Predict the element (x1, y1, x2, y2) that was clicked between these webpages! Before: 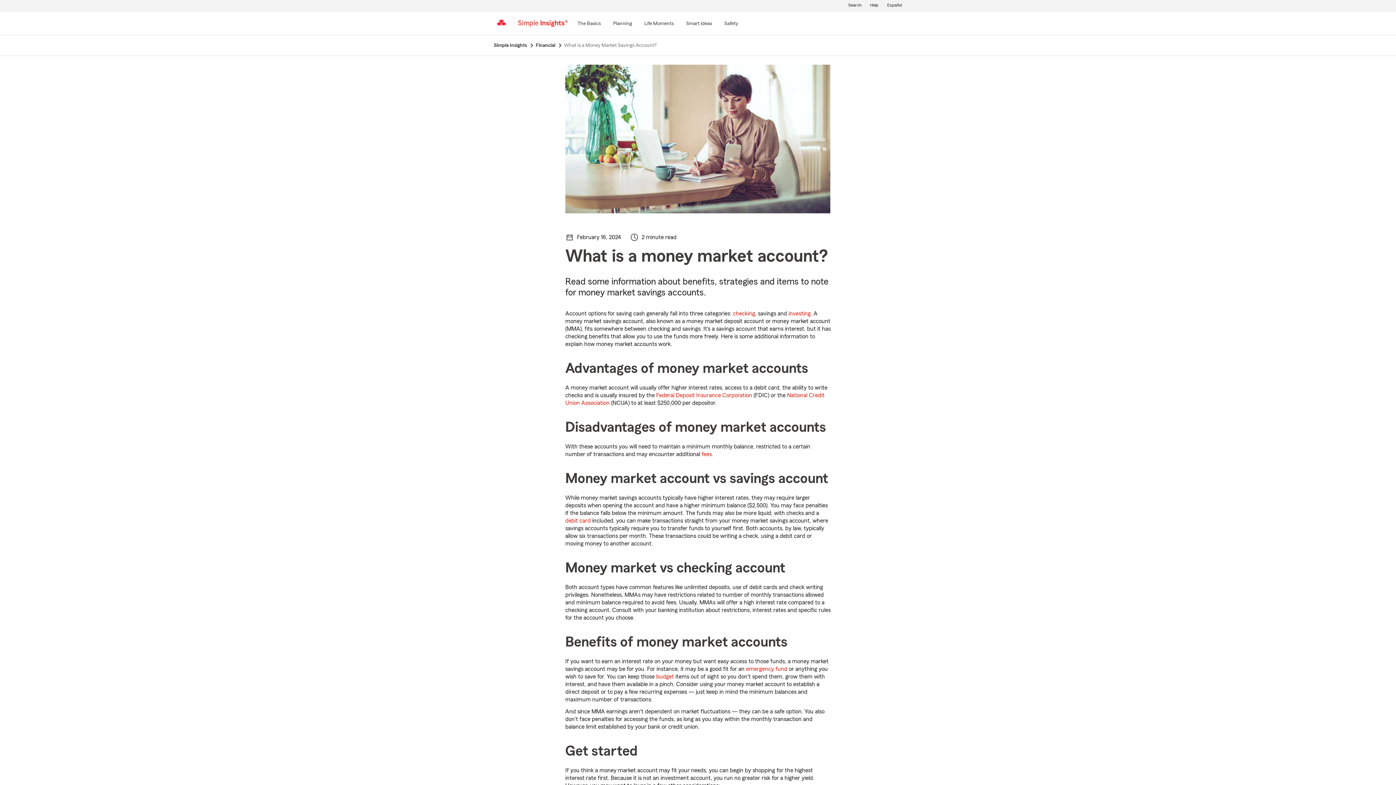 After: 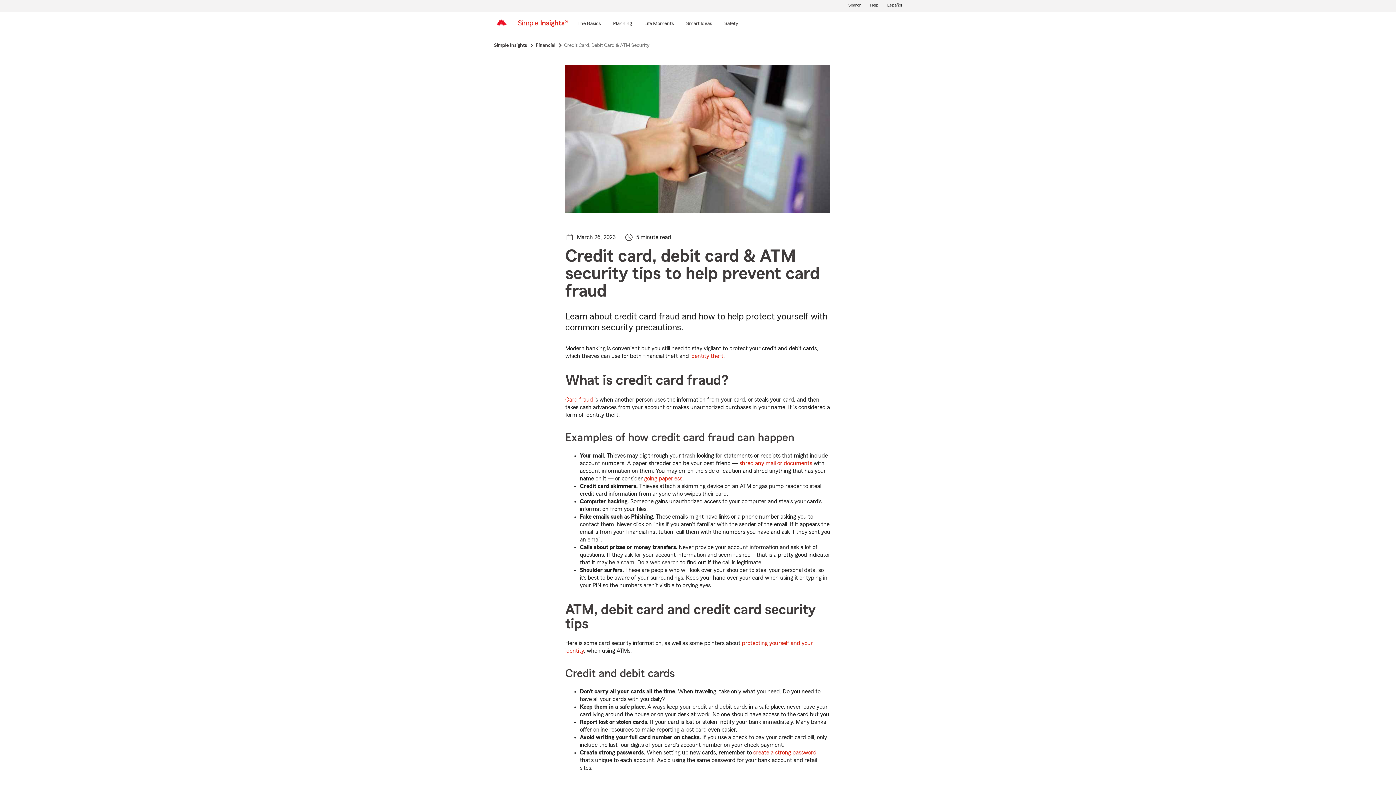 Action: bbox: (565, 518, 590, 524) label: debit card